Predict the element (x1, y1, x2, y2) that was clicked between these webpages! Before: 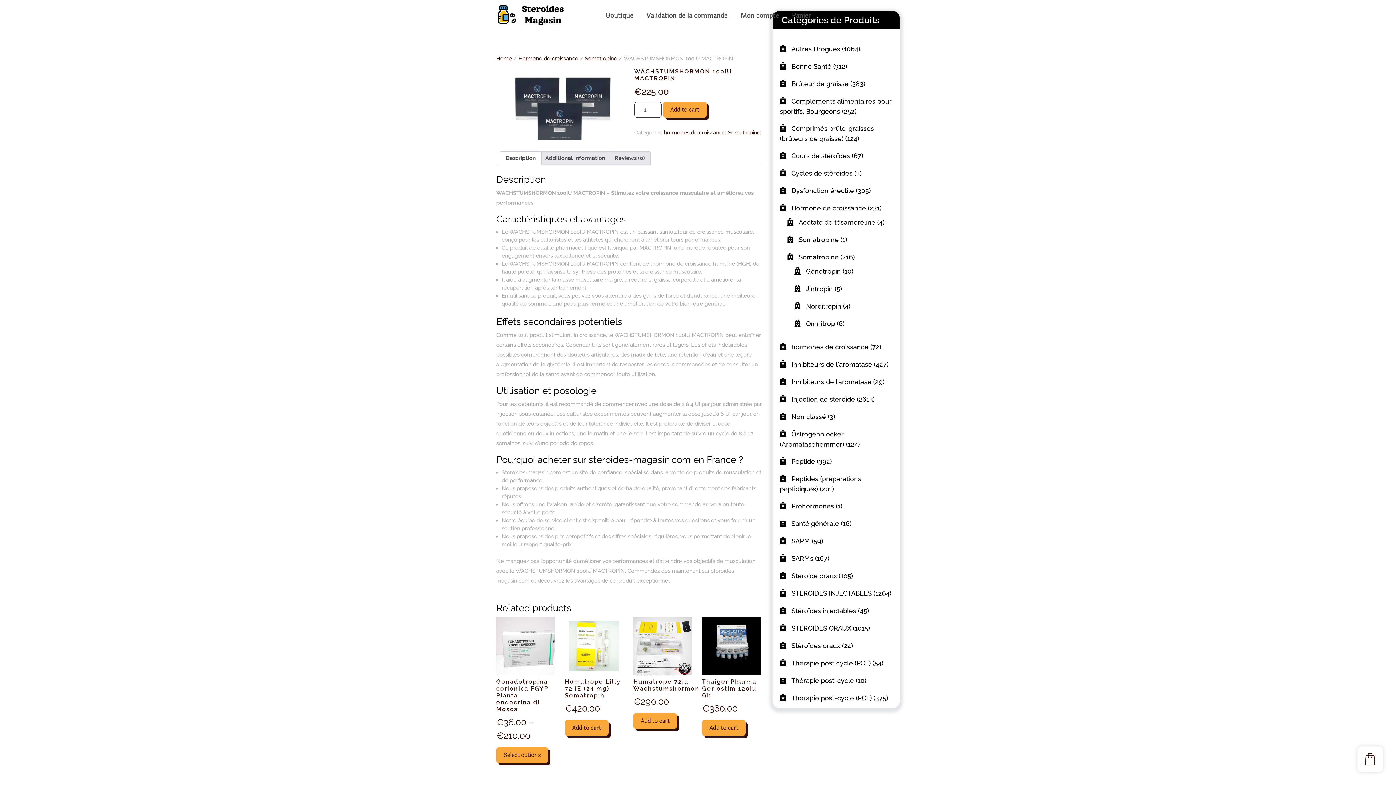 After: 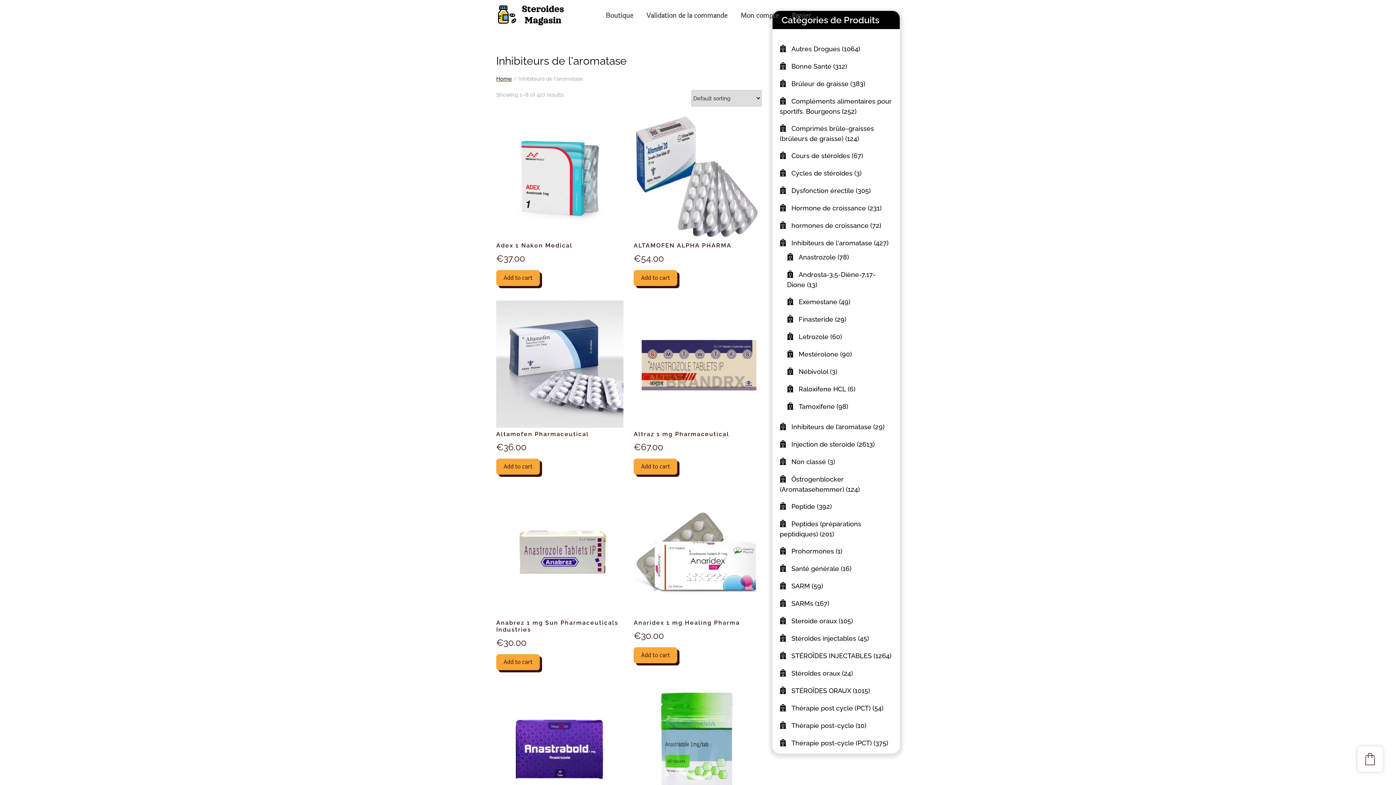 Action: bbox: (791, 360, 872, 368) label: Inhibiteurs de l'aromatase